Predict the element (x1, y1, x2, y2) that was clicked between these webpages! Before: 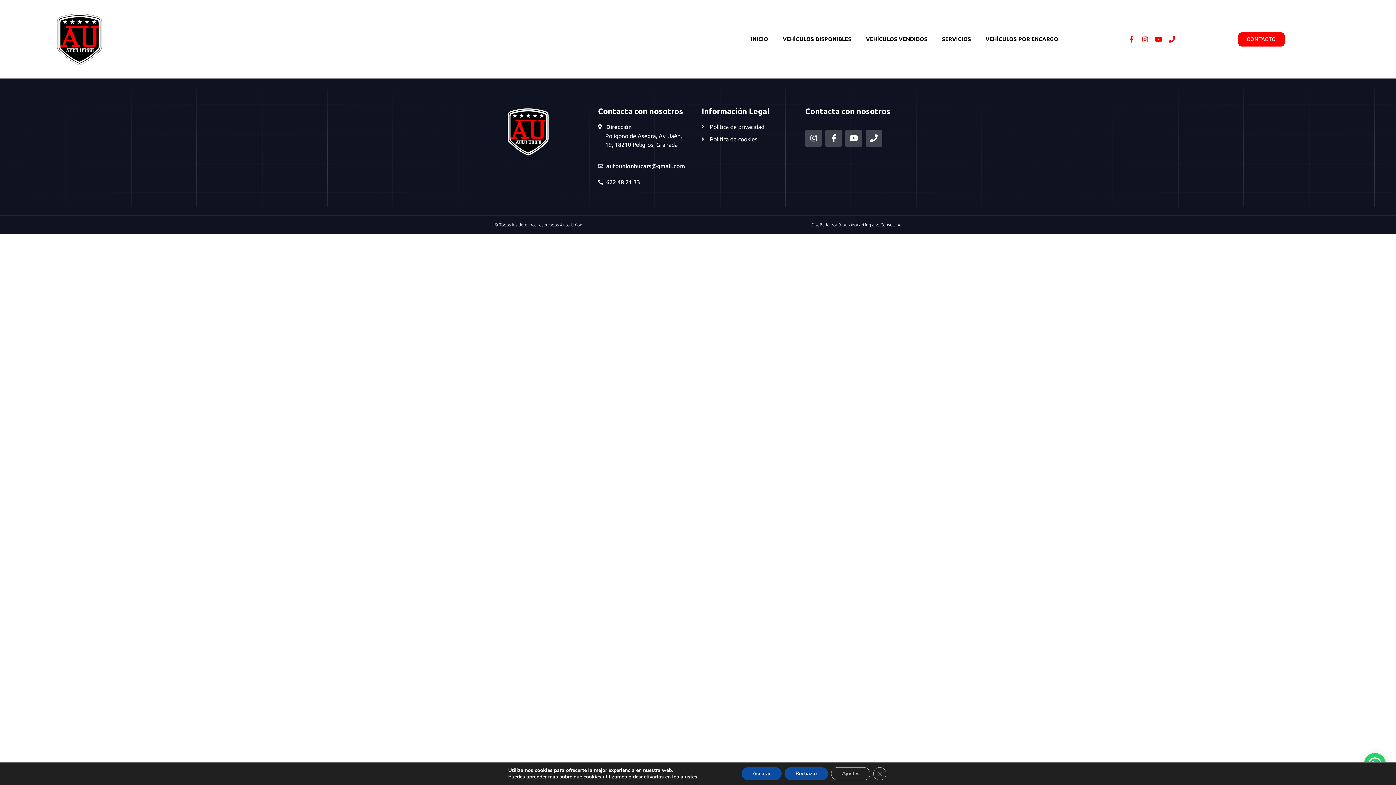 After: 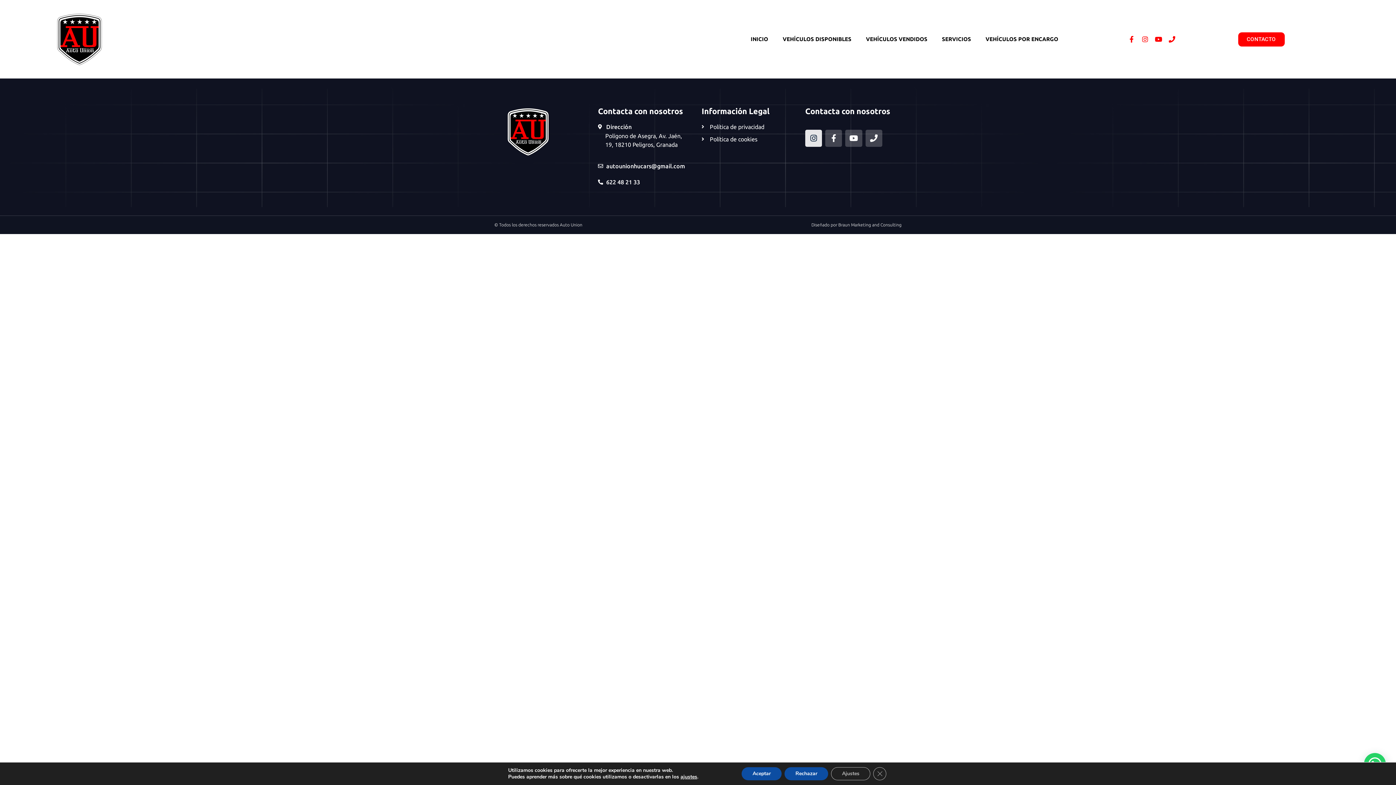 Action: bbox: (805, 129, 822, 146) label: Instagram